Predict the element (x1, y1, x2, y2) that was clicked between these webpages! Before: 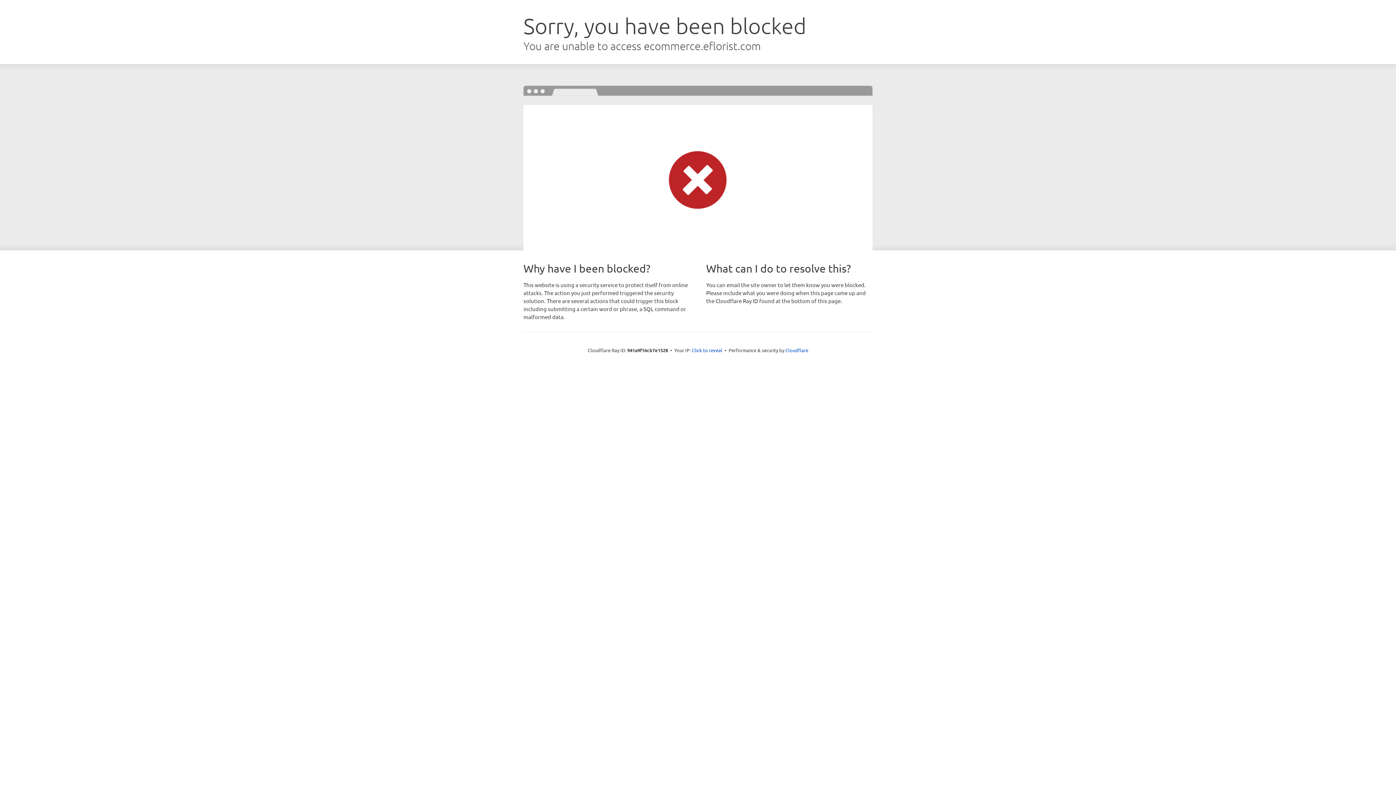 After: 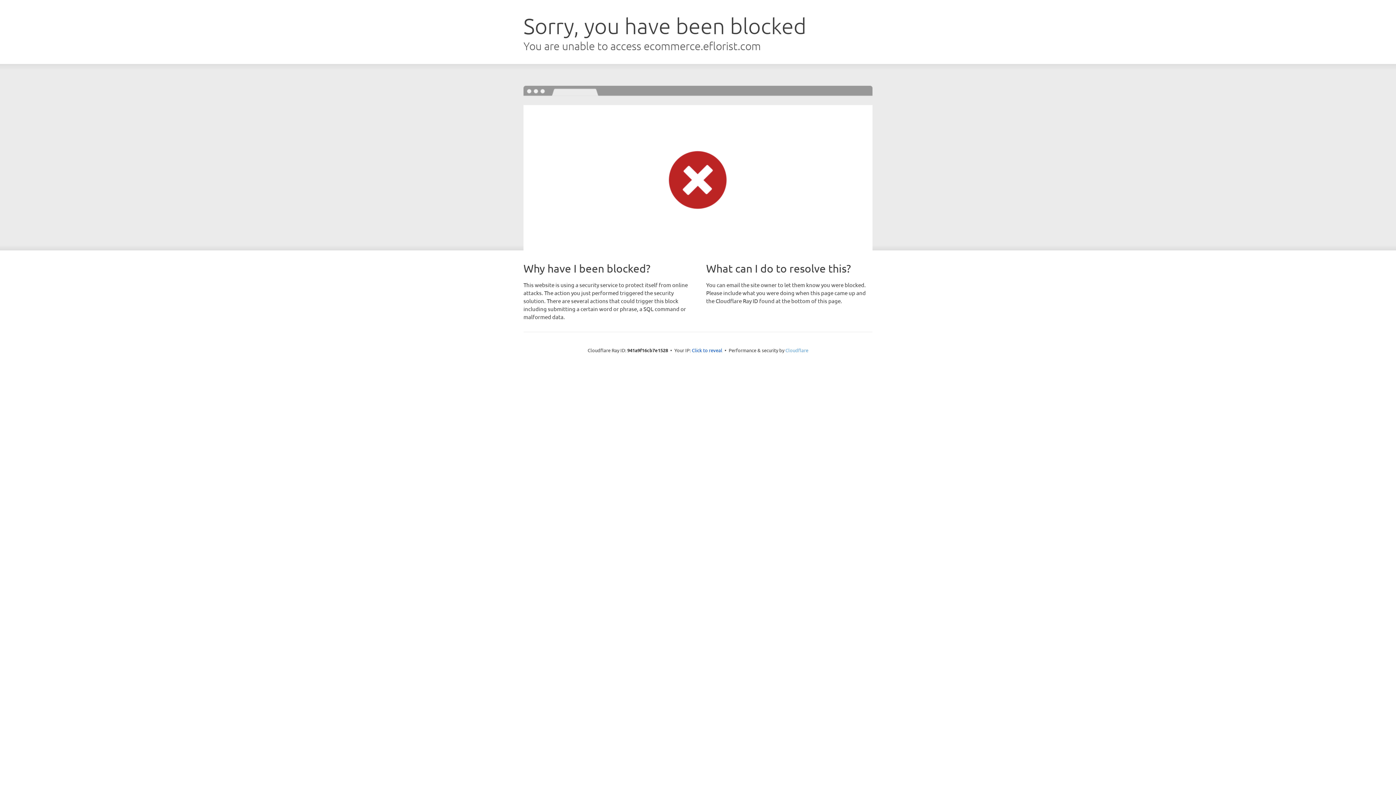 Action: label: Cloudflare bbox: (785, 347, 808, 353)